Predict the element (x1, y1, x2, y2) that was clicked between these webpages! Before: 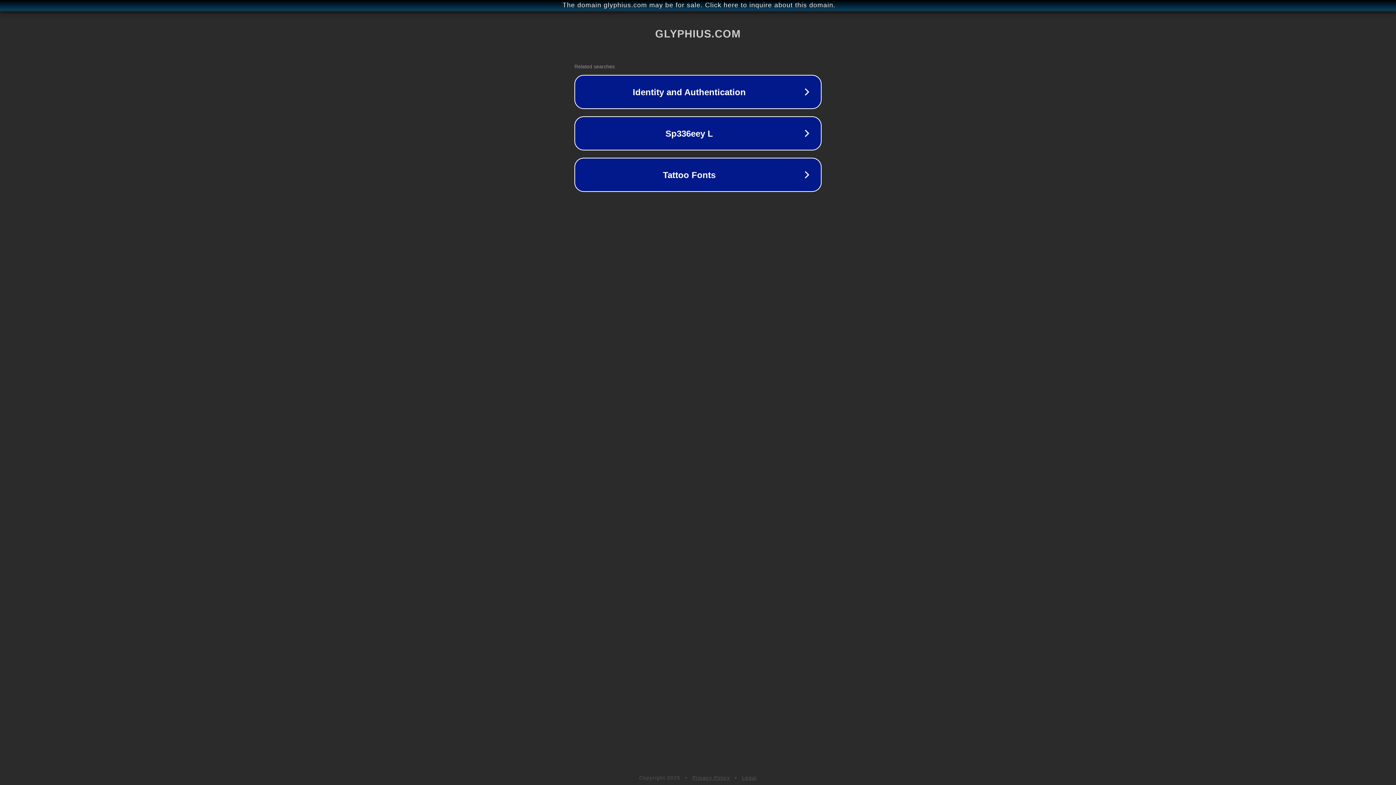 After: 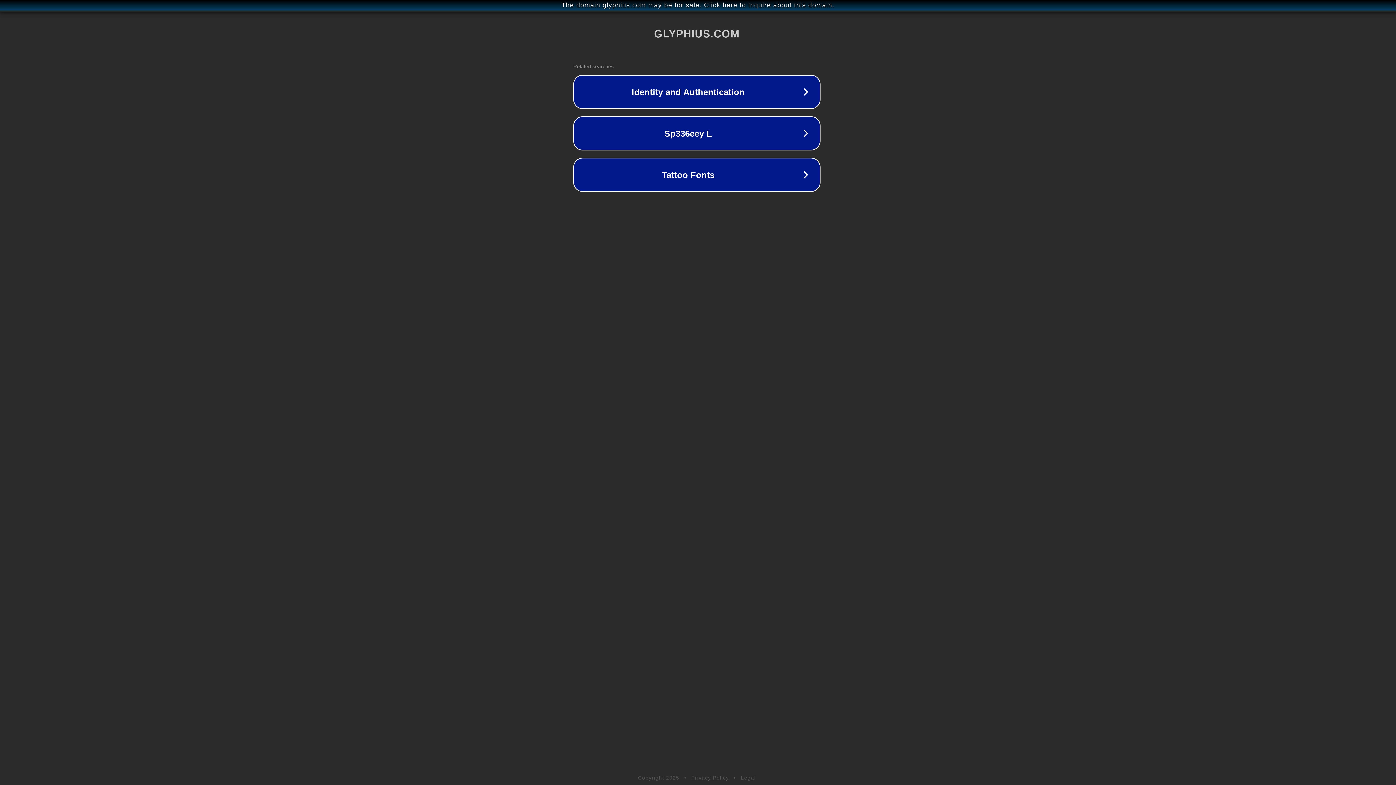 Action: label: The domain glyphius.com may be for sale. Click here to inquire about this domain. bbox: (1, 1, 1397, 9)